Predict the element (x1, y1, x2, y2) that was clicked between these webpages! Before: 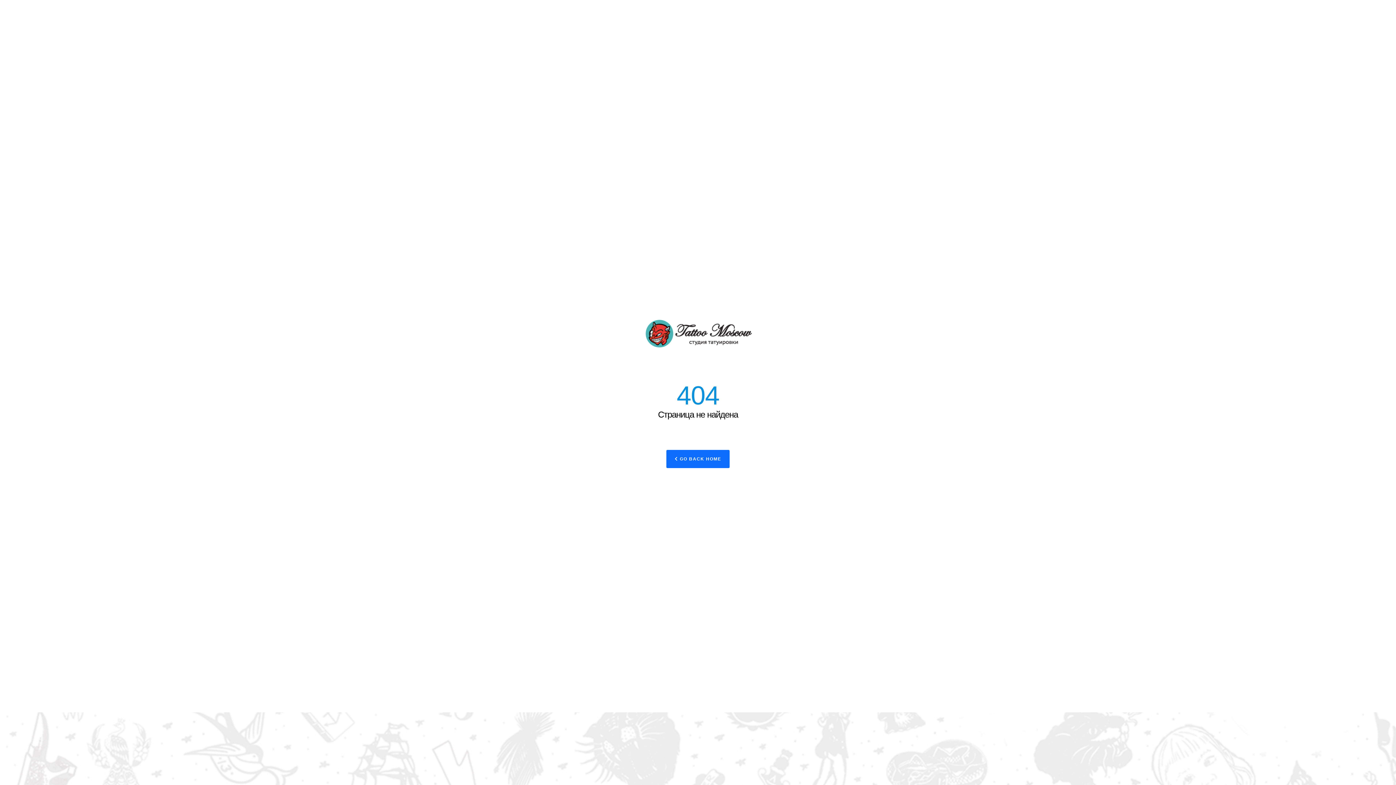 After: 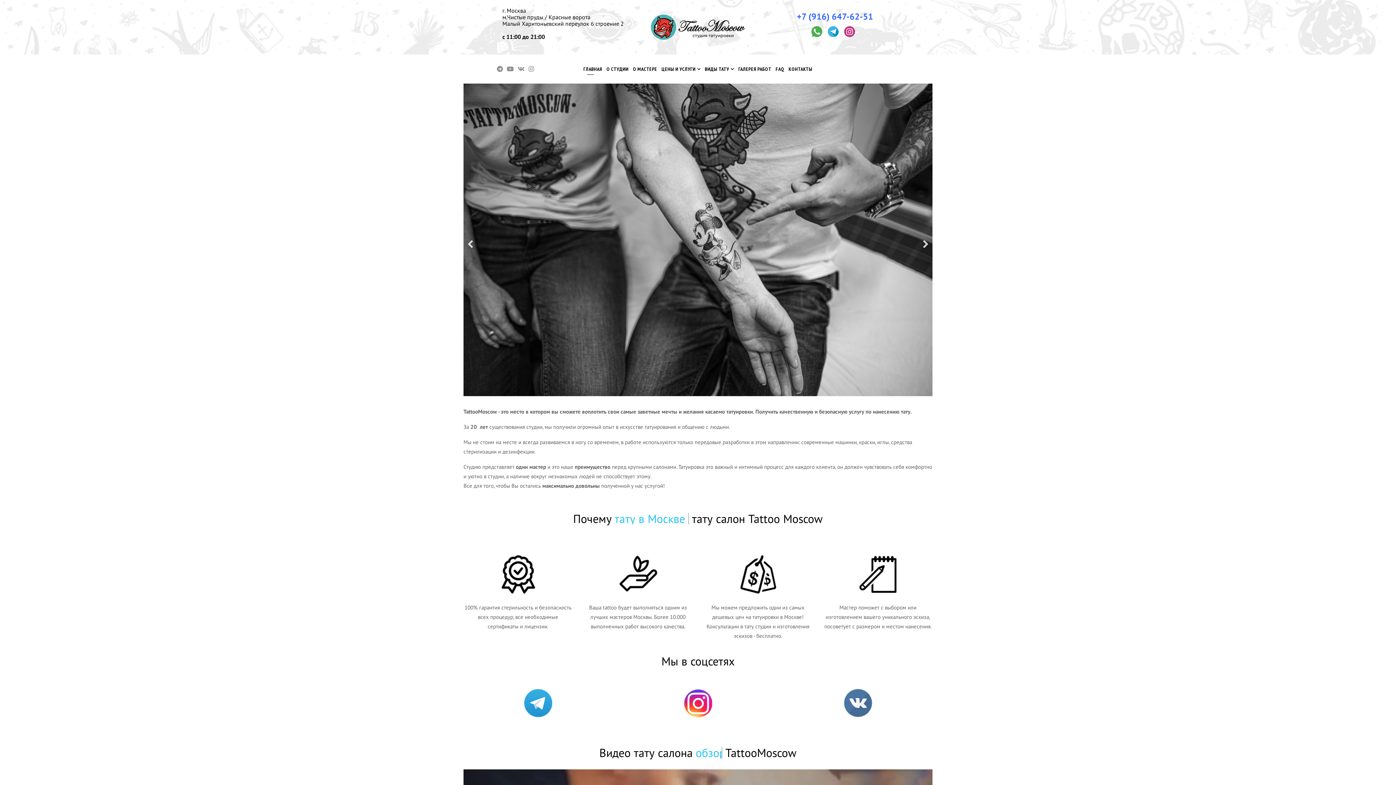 Action: label:  GO BACK HOME bbox: (666, 450, 729, 468)